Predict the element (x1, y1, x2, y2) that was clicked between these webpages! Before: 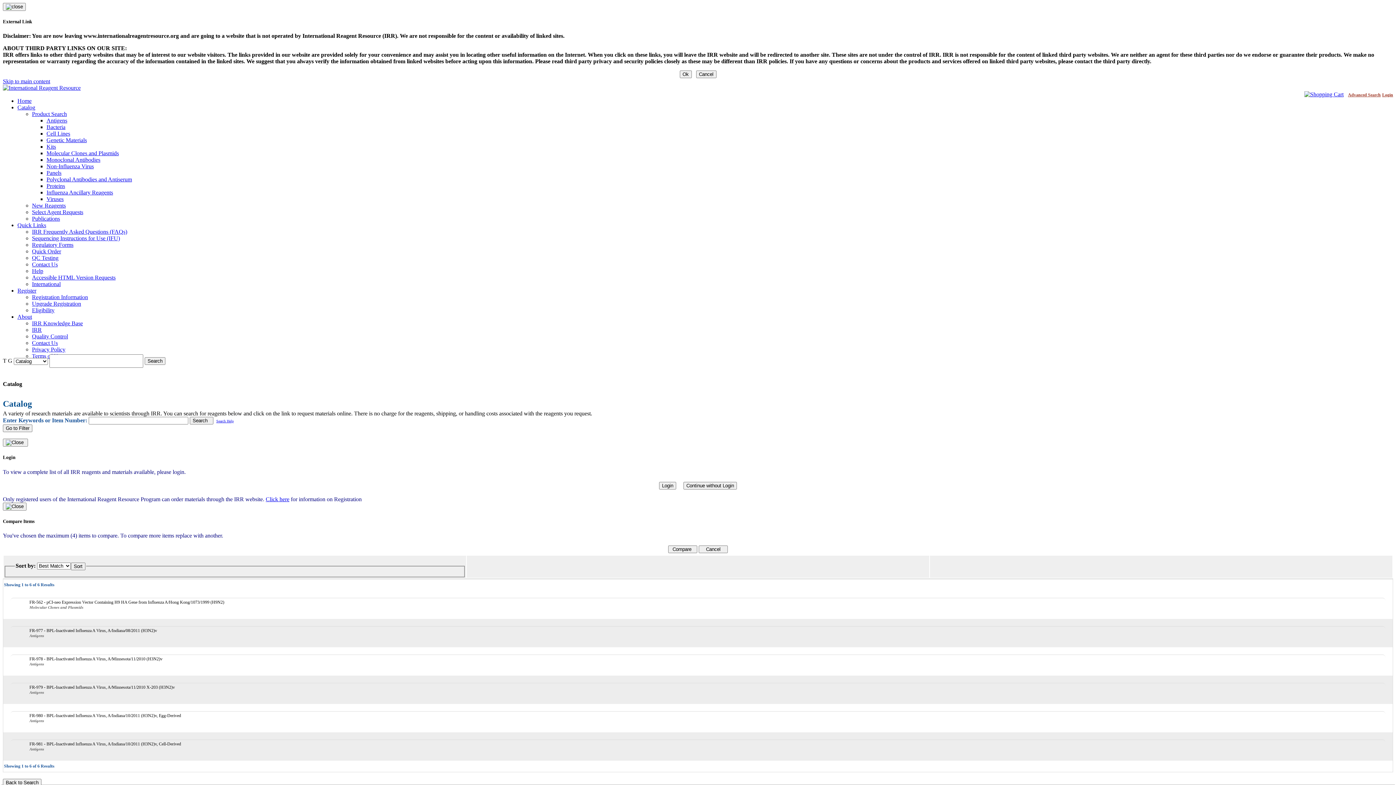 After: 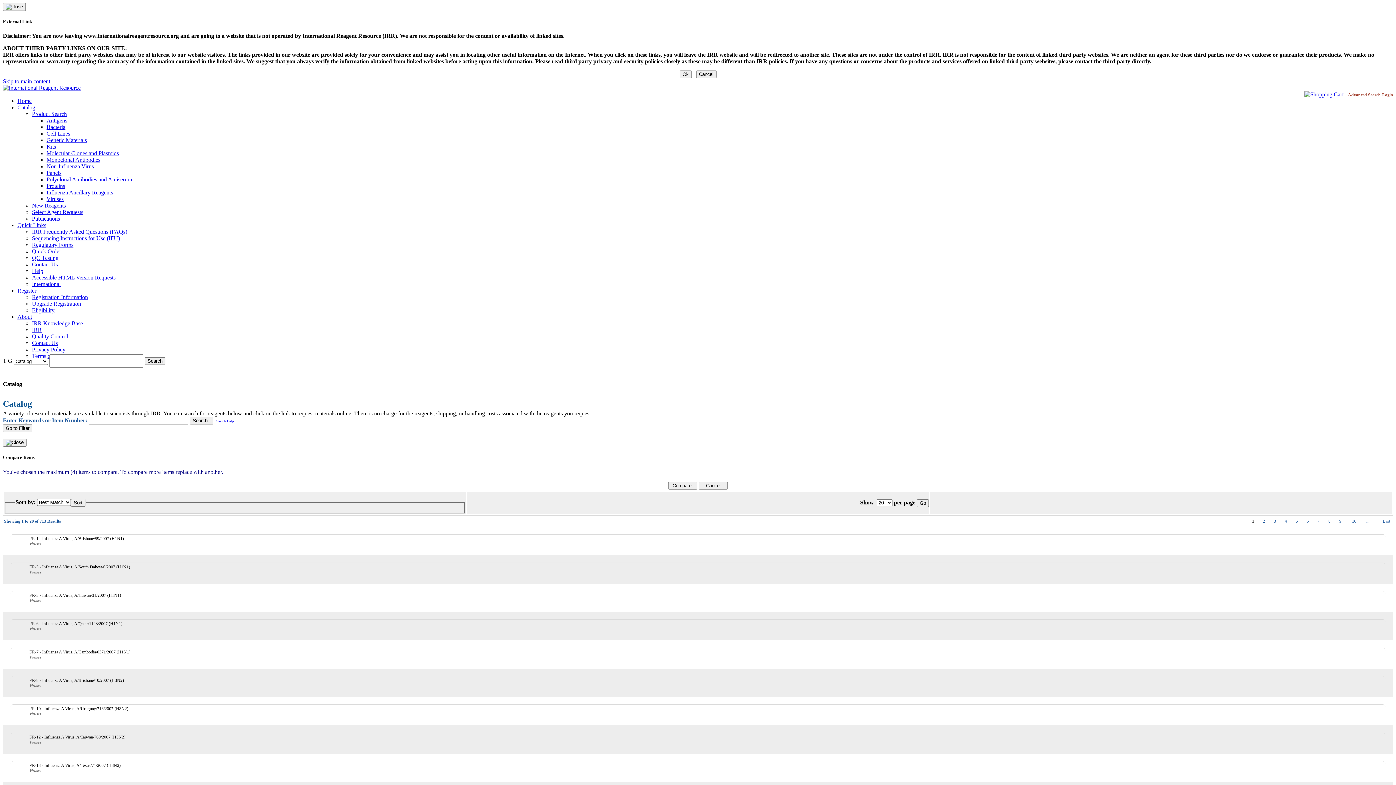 Action: bbox: (1348, 92, 1381, 97) label: Advanced Search